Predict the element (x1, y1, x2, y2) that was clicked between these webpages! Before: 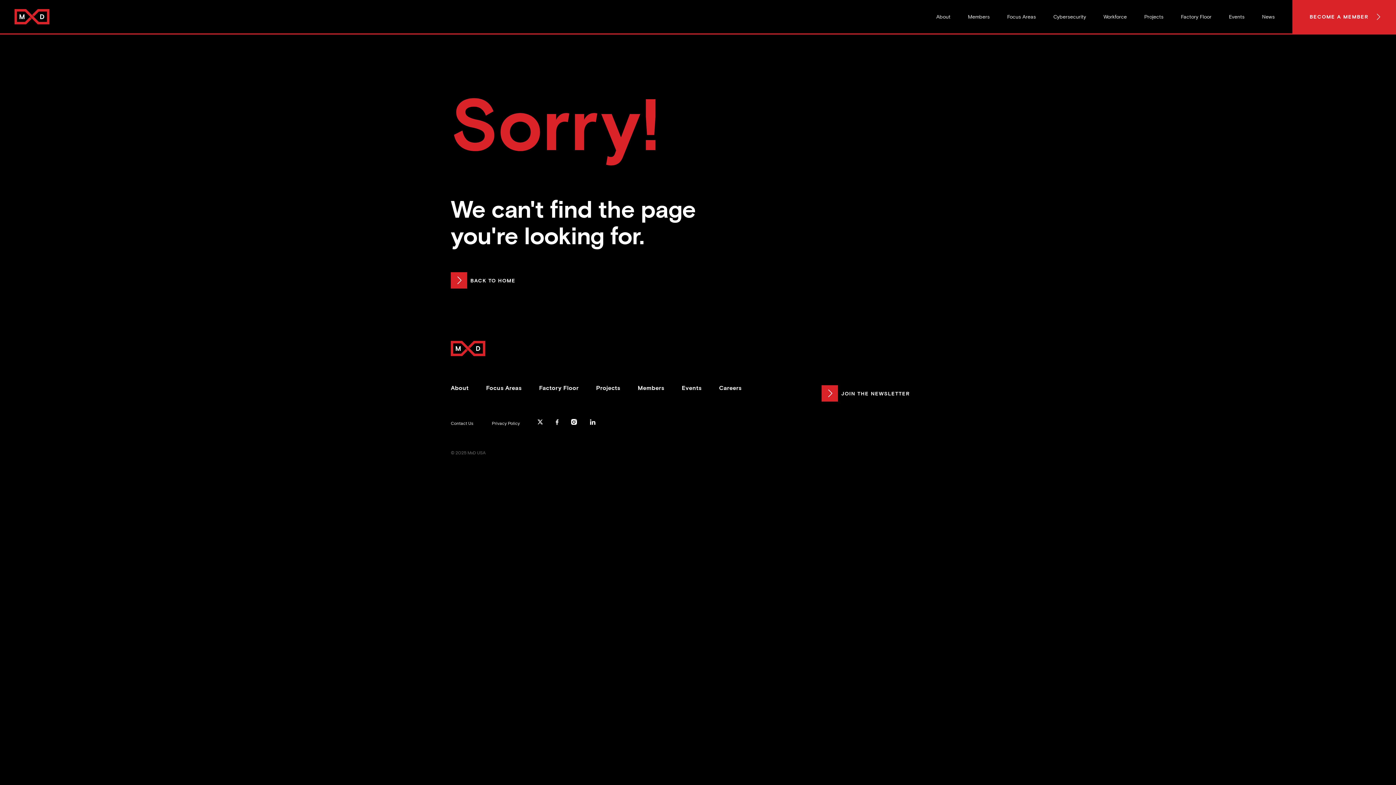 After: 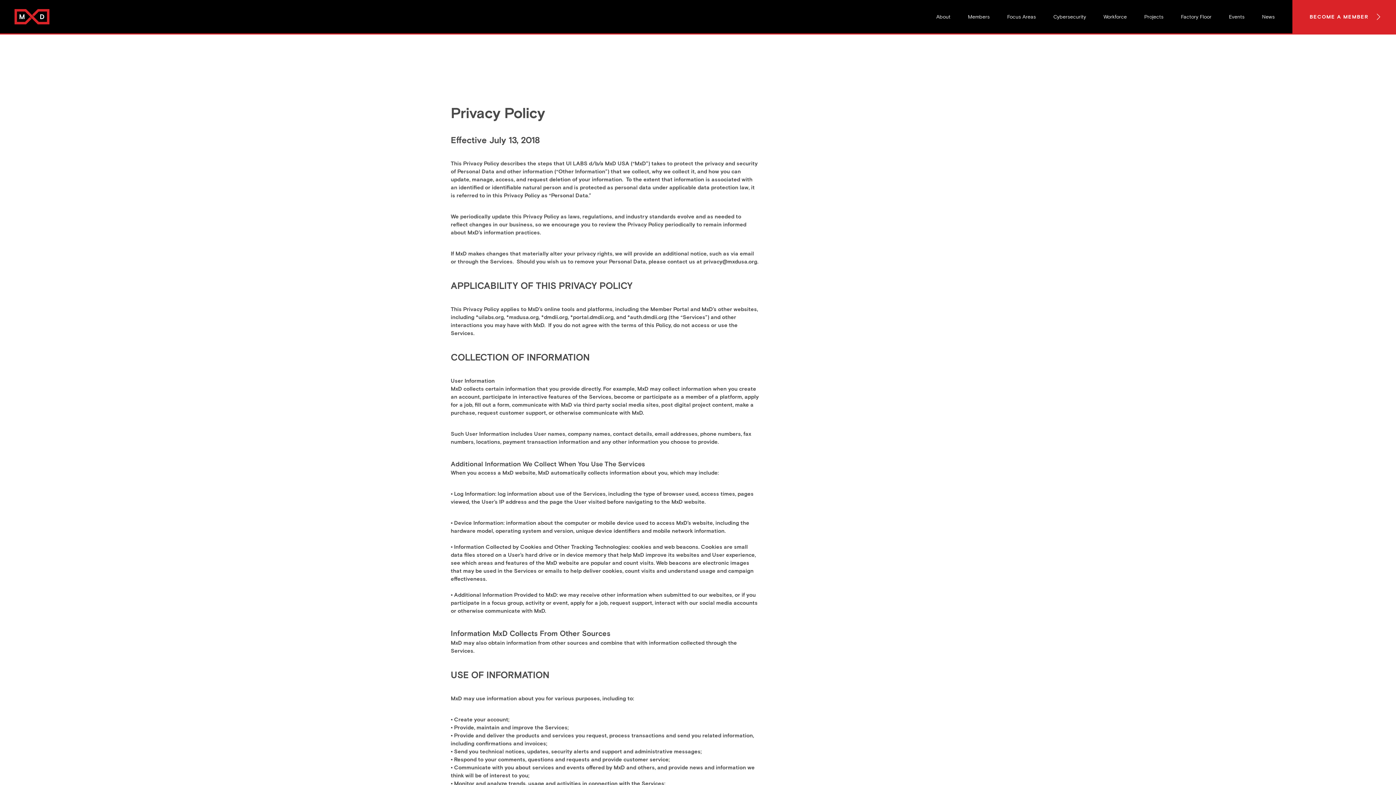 Action: bbox: (492, 421, 520, 426) label: Privacy Policy